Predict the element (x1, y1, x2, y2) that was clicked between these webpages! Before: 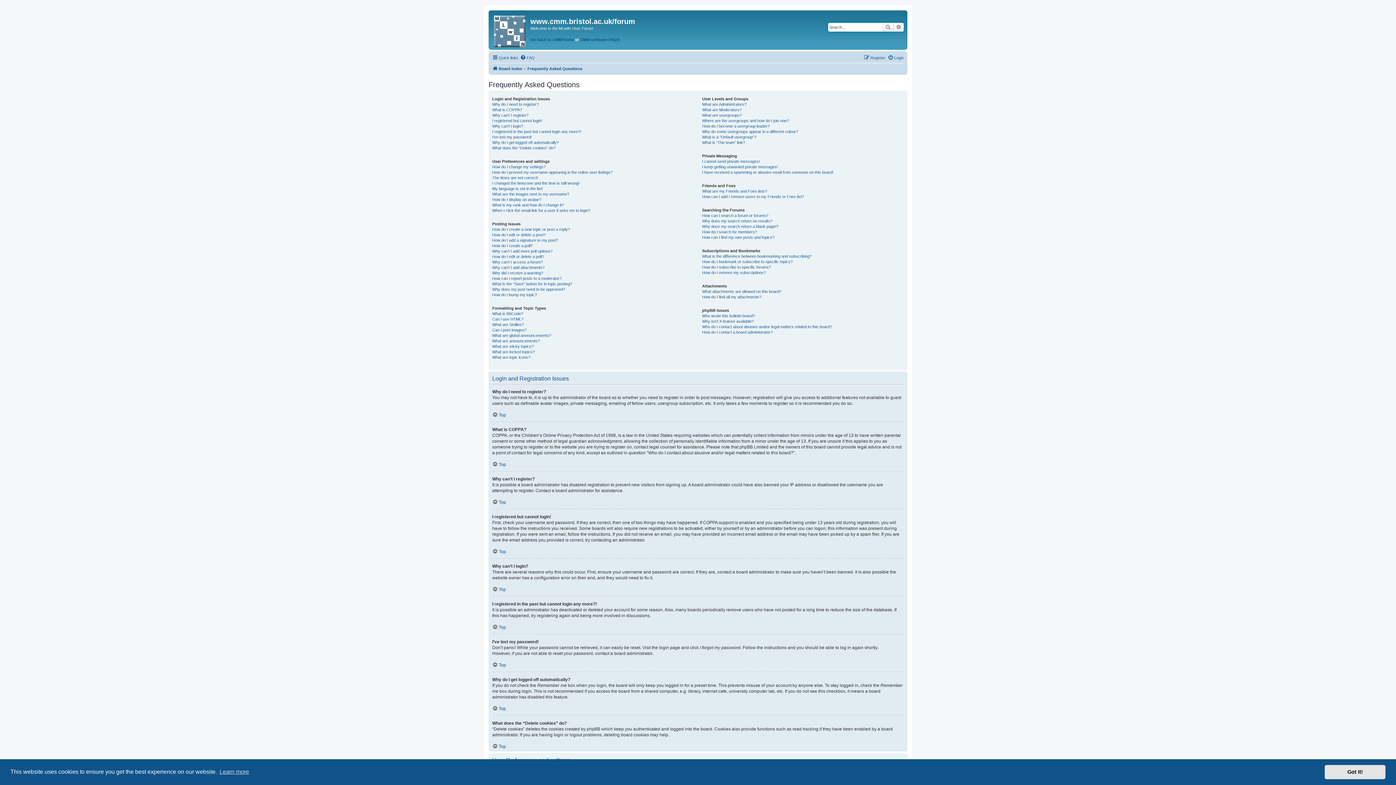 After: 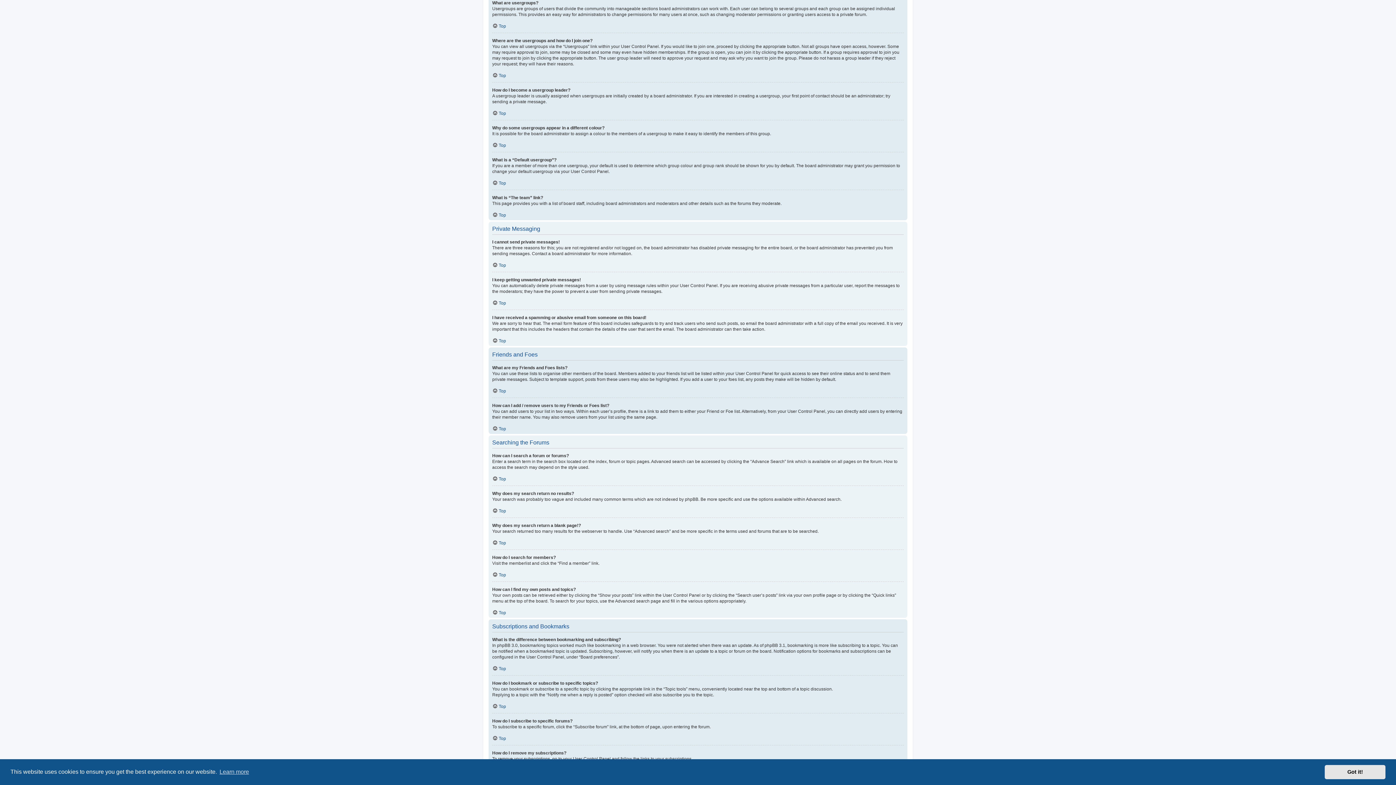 Action: bbox: (702, 112, 741, 118) label: What are usergroups?